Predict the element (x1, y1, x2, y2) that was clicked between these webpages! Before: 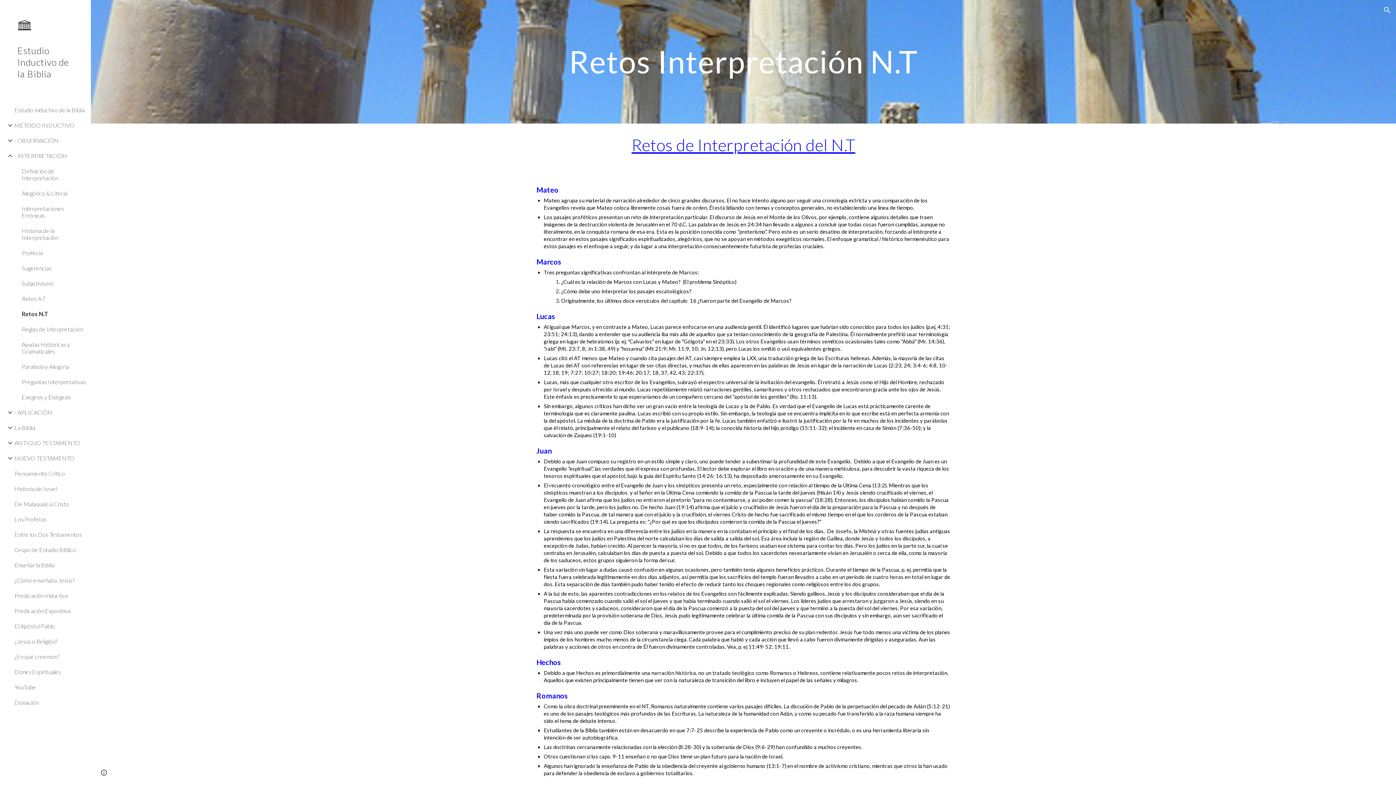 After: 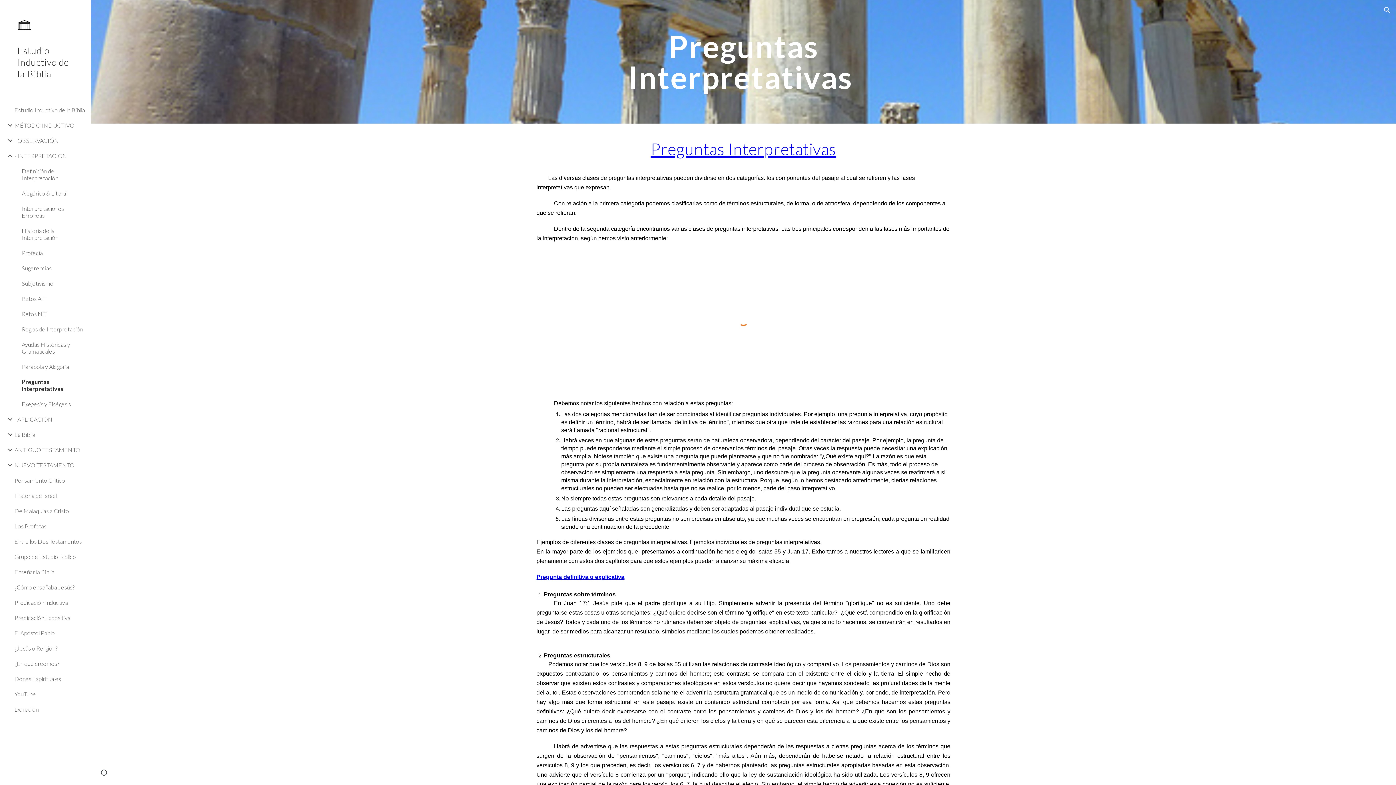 Action: bbox: (20, 374, 86, 389) label: Preguntas Interpretativas